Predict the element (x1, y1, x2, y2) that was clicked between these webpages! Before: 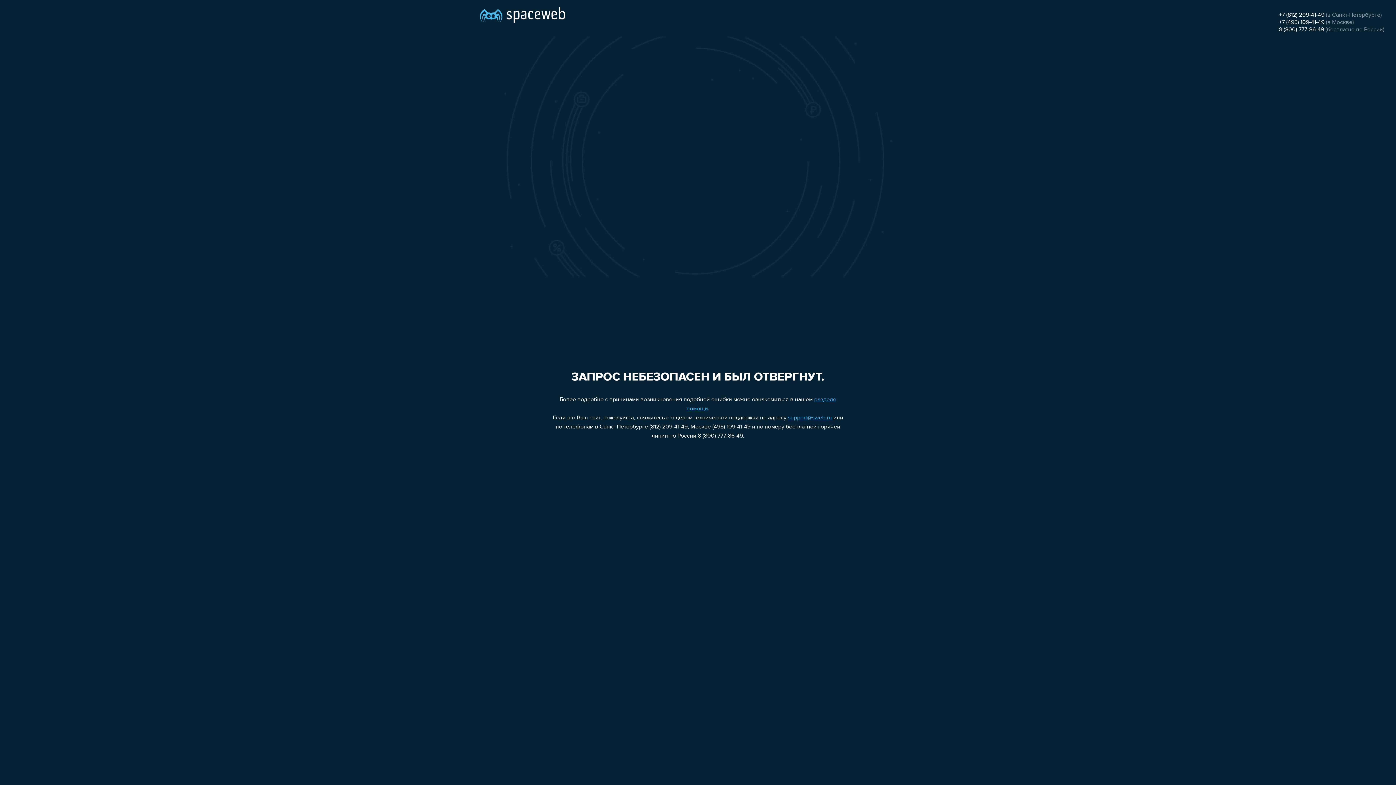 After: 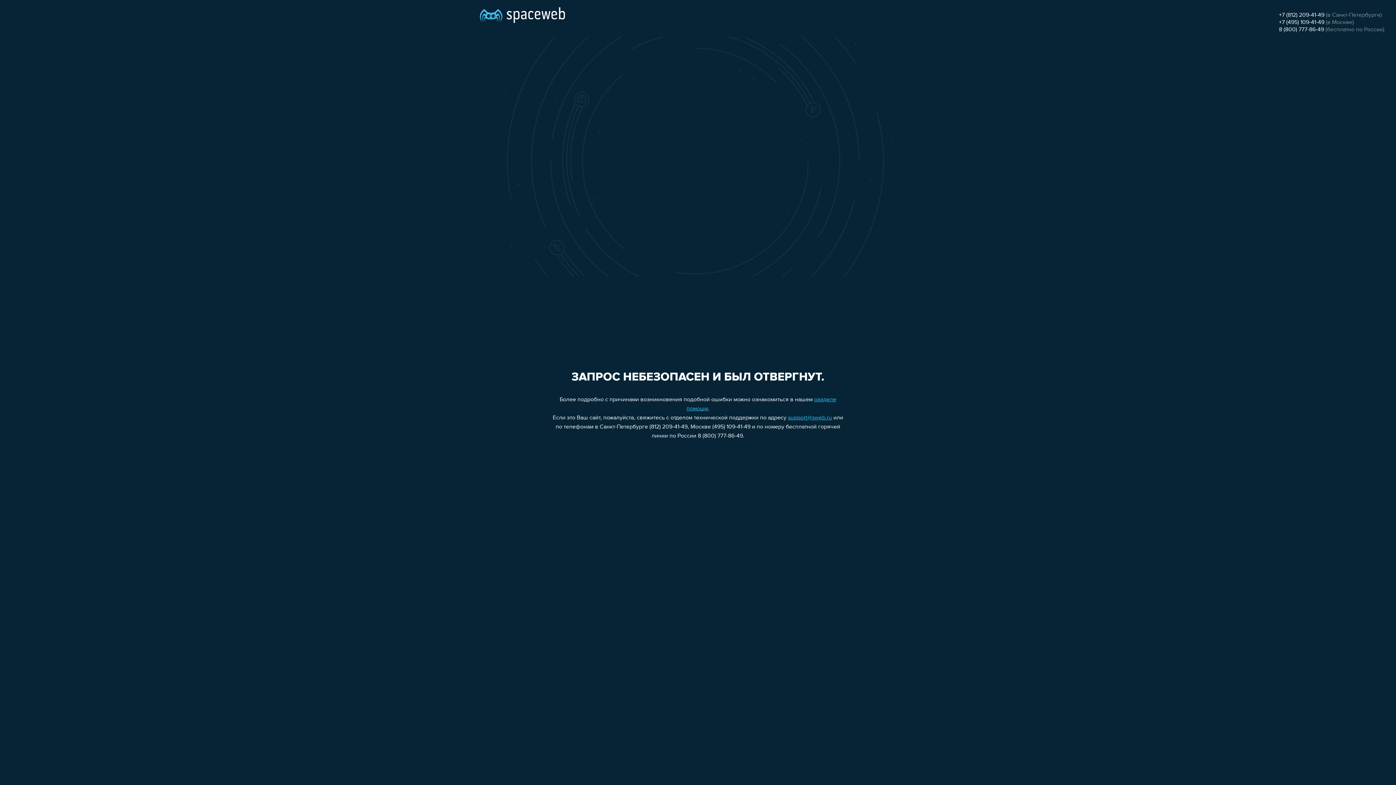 Action: label: support@sweb.ru bbox: (788, 415, 832, 421)